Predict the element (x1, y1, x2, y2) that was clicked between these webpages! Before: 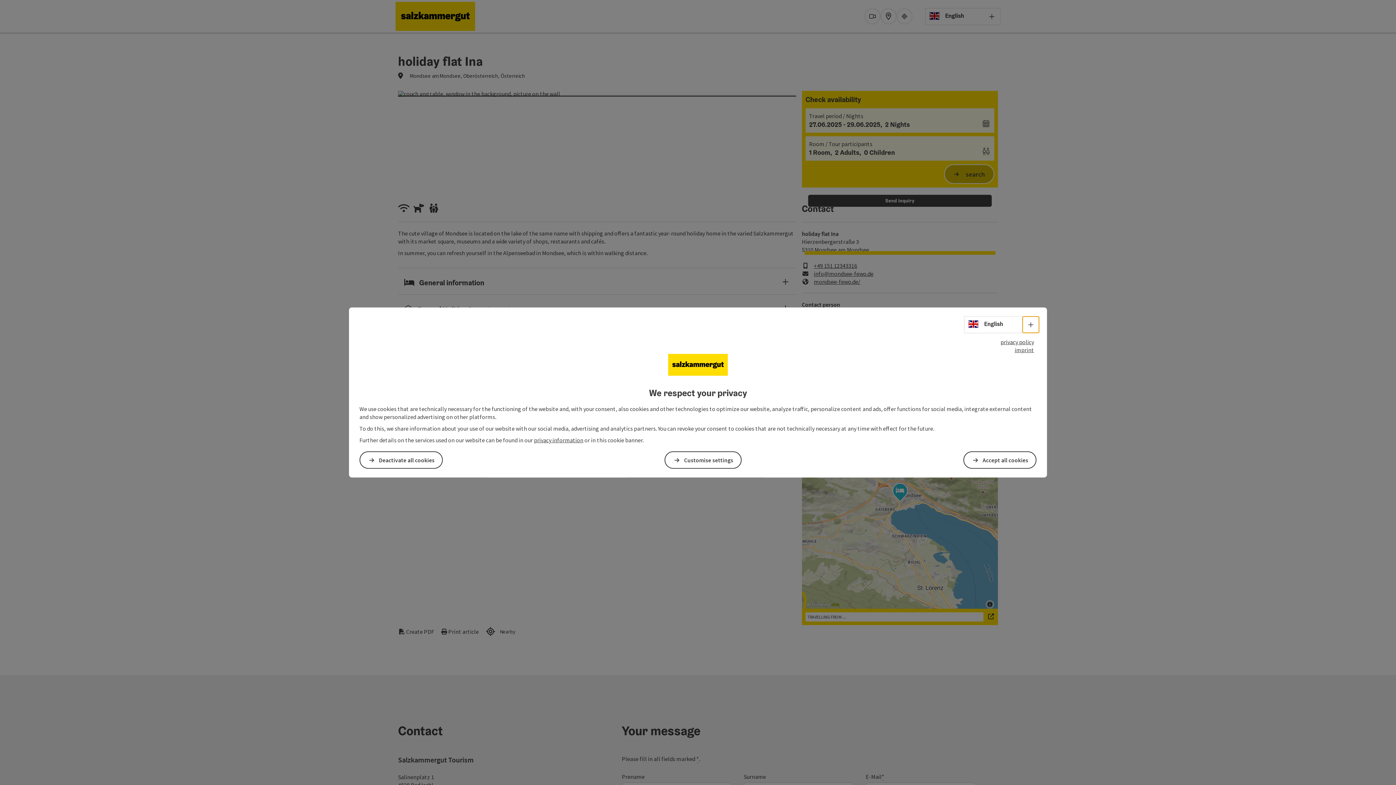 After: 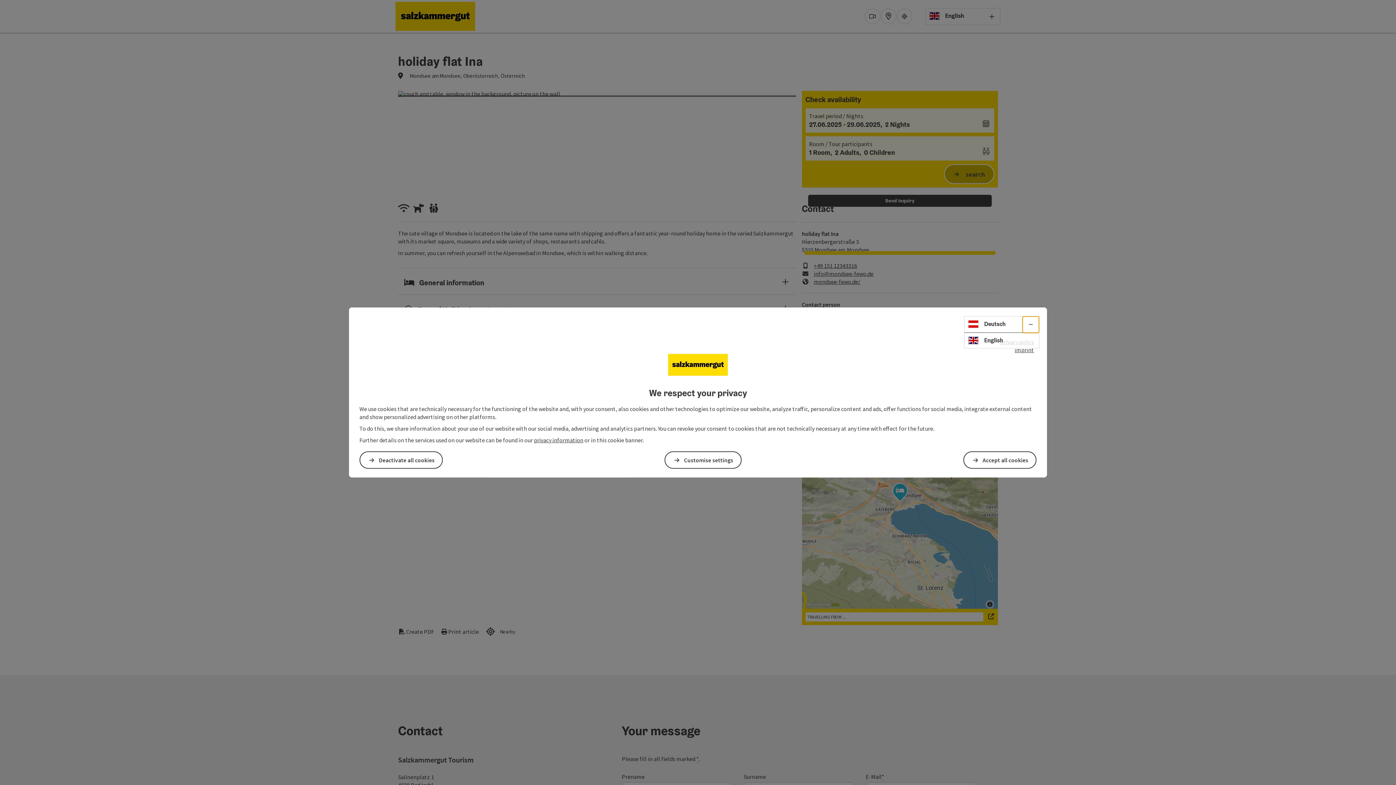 Action: bbox: (1022, 316, 1039, 333) label: Select language - Open menu